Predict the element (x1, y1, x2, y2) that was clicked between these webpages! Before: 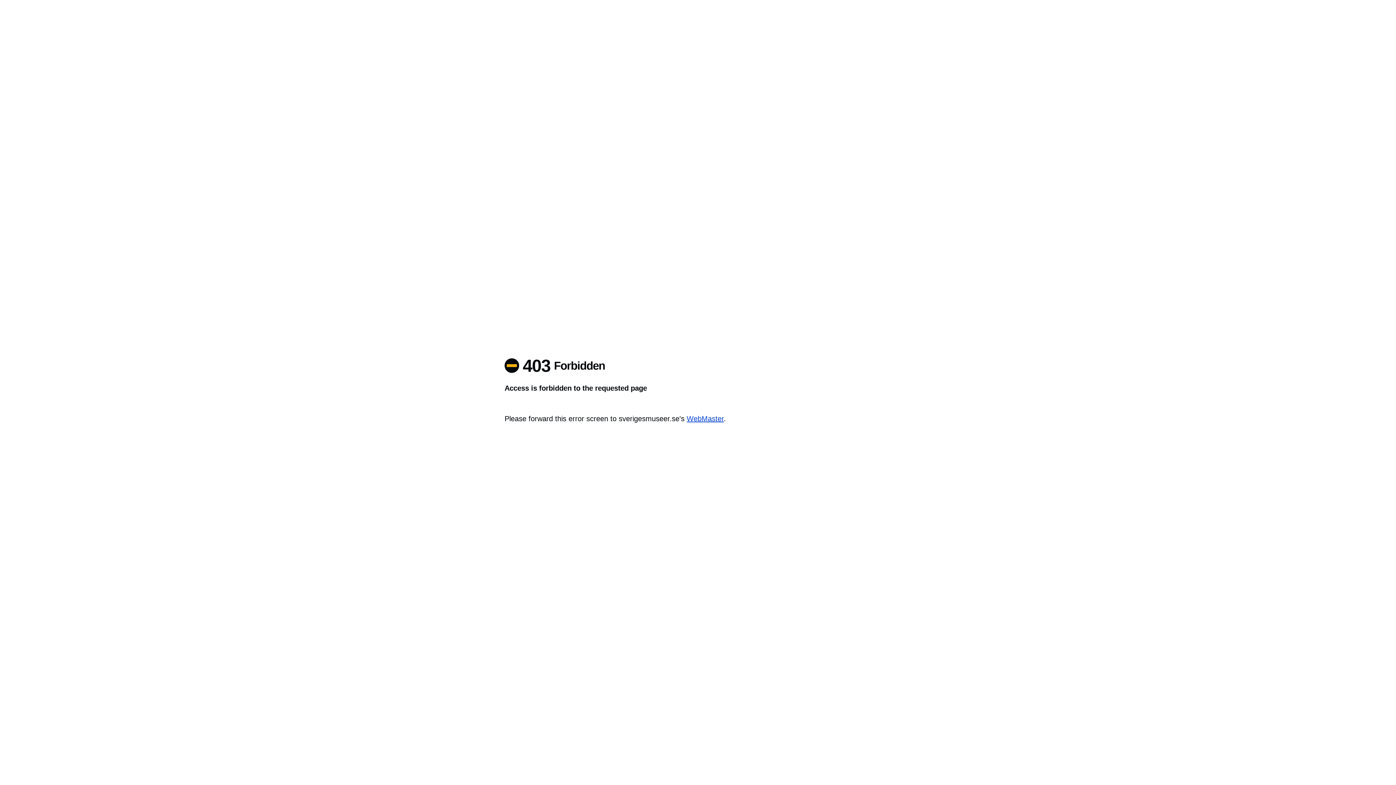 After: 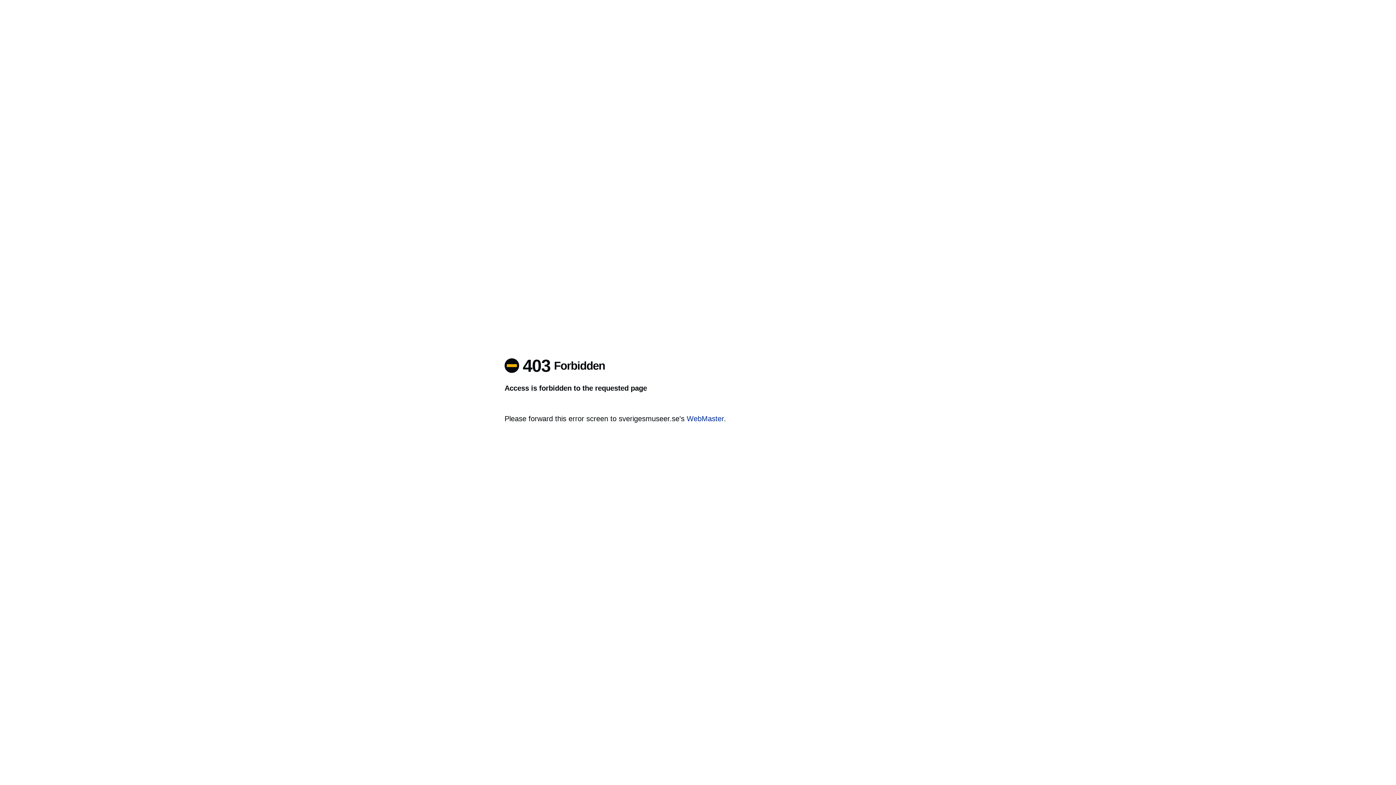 Action: bbox: (686, 414, 724, 422) label: WebMaster